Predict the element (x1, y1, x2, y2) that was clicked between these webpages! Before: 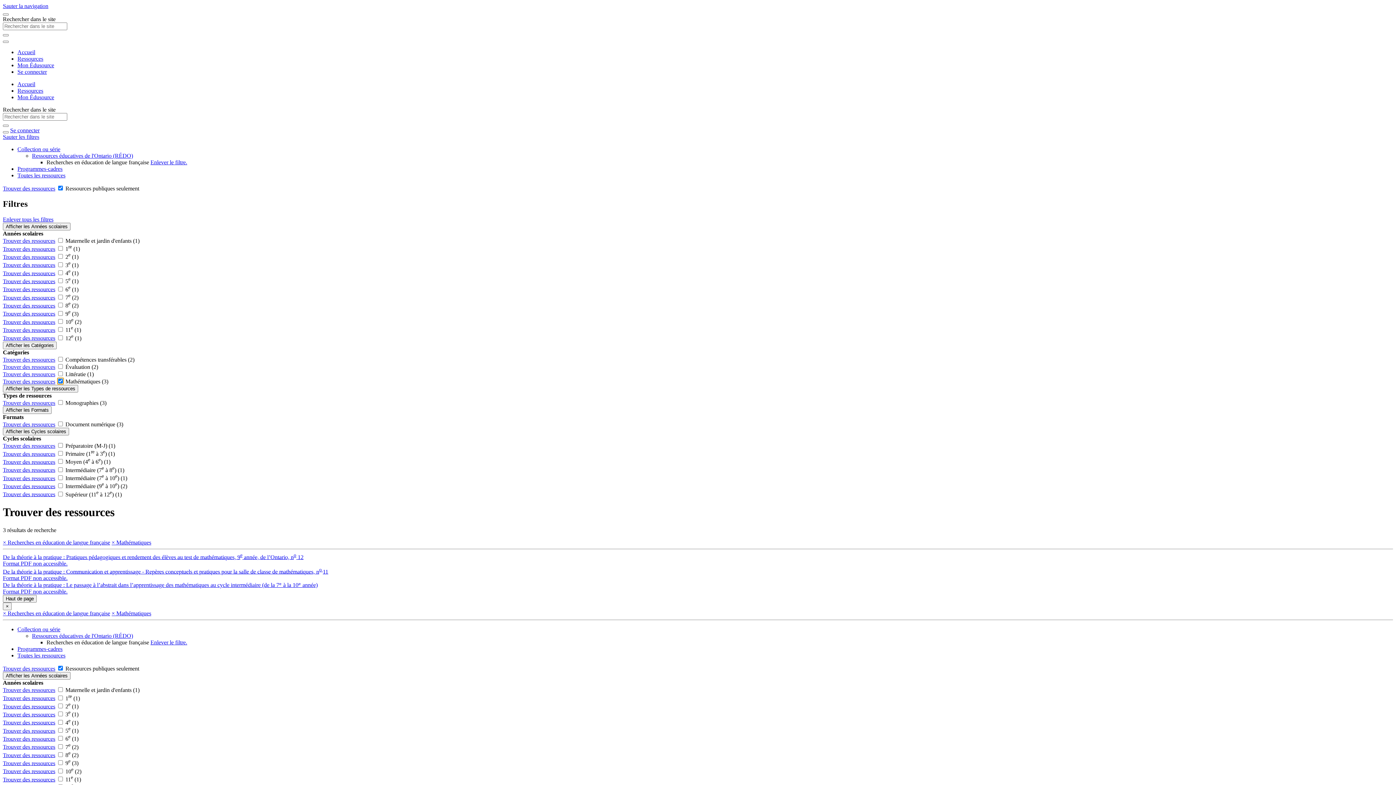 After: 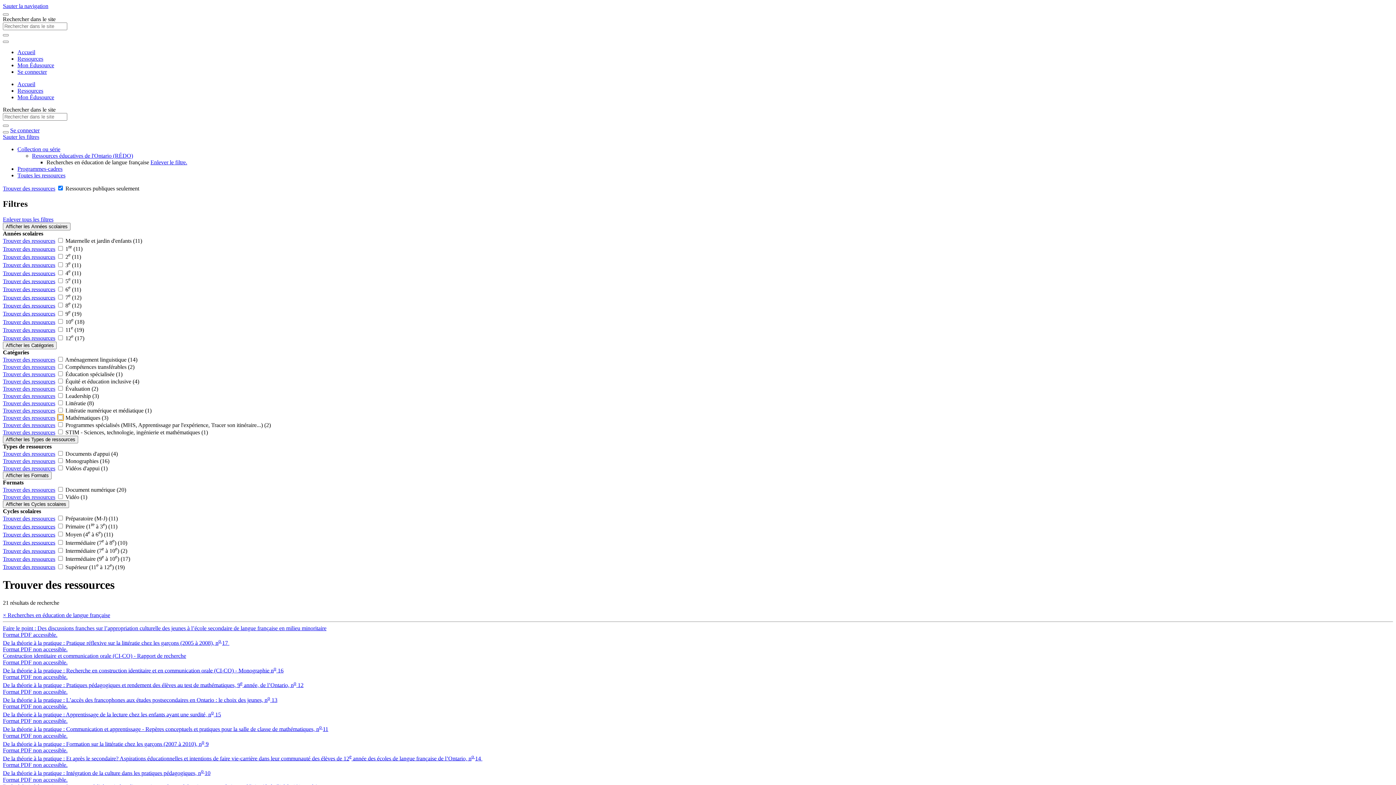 Action: label: Retirer Mathématiques des filtres bbox: (111, 610, 151, 616)